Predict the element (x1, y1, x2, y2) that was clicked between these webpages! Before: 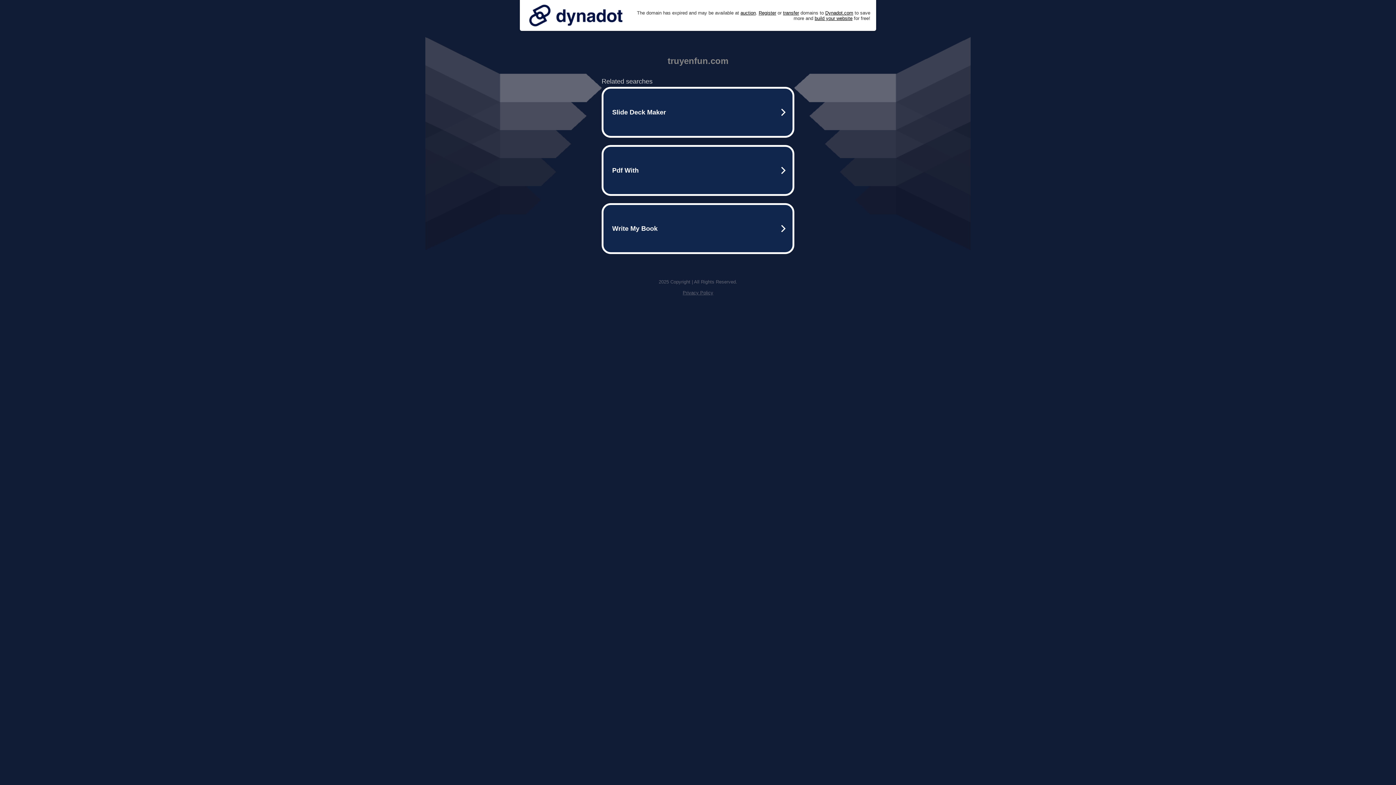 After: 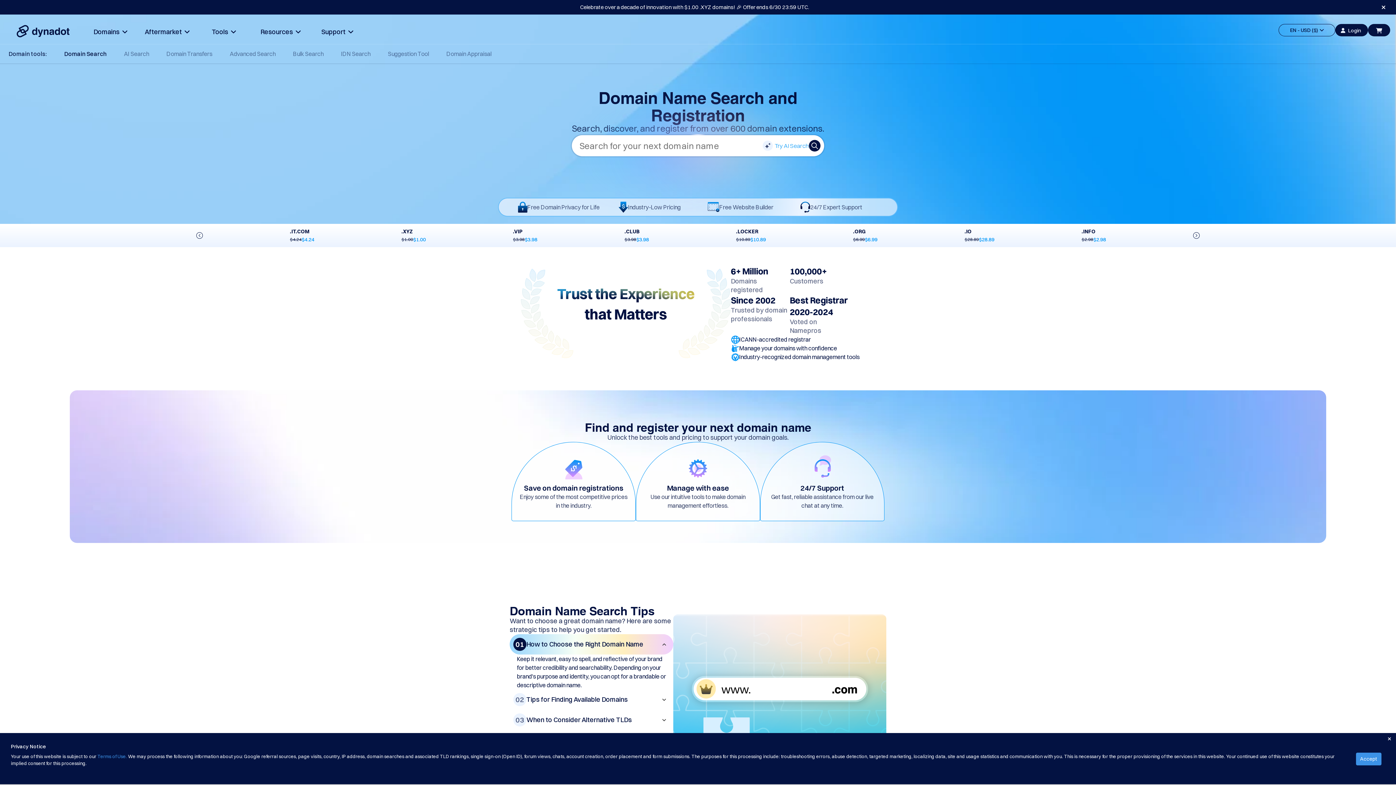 Action: label: Register bbox: (758, 10, 776, 15)